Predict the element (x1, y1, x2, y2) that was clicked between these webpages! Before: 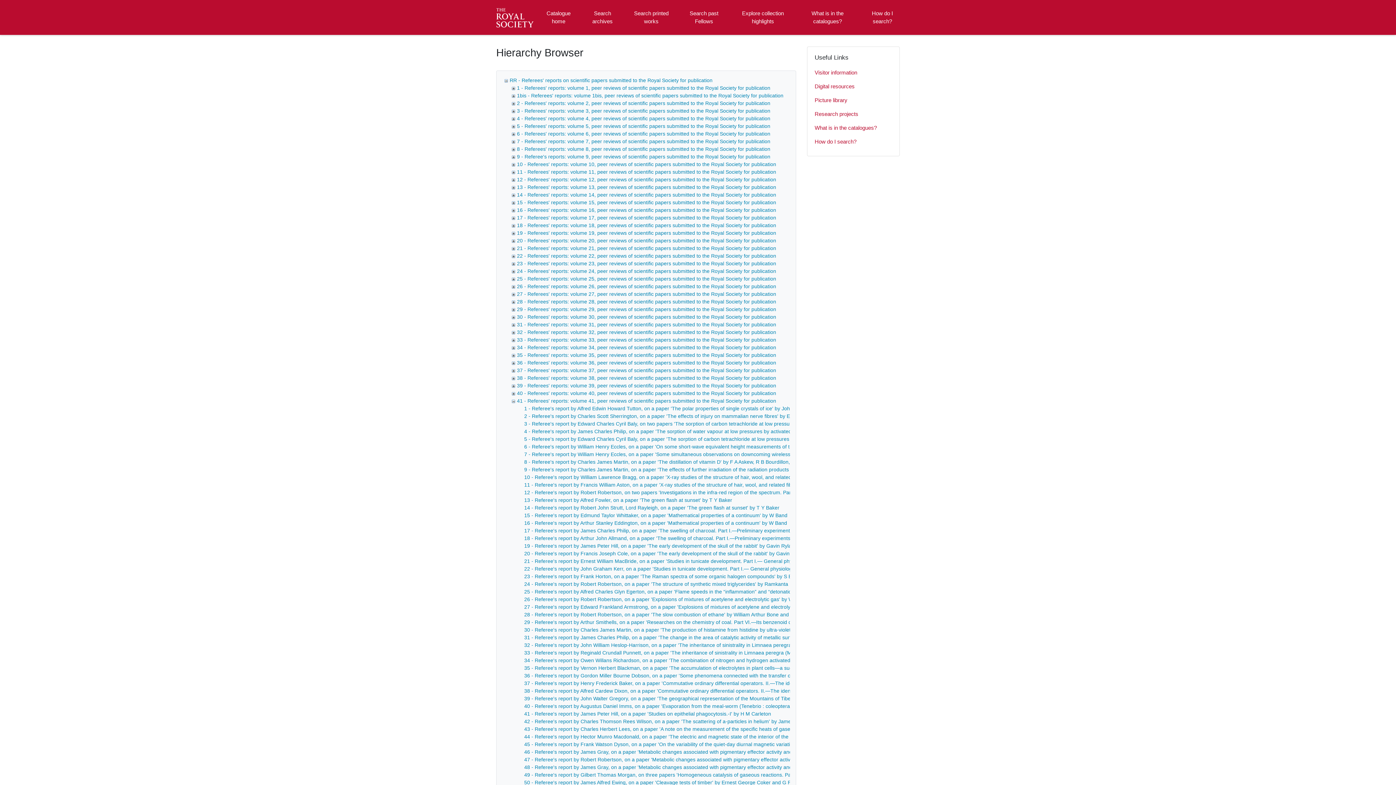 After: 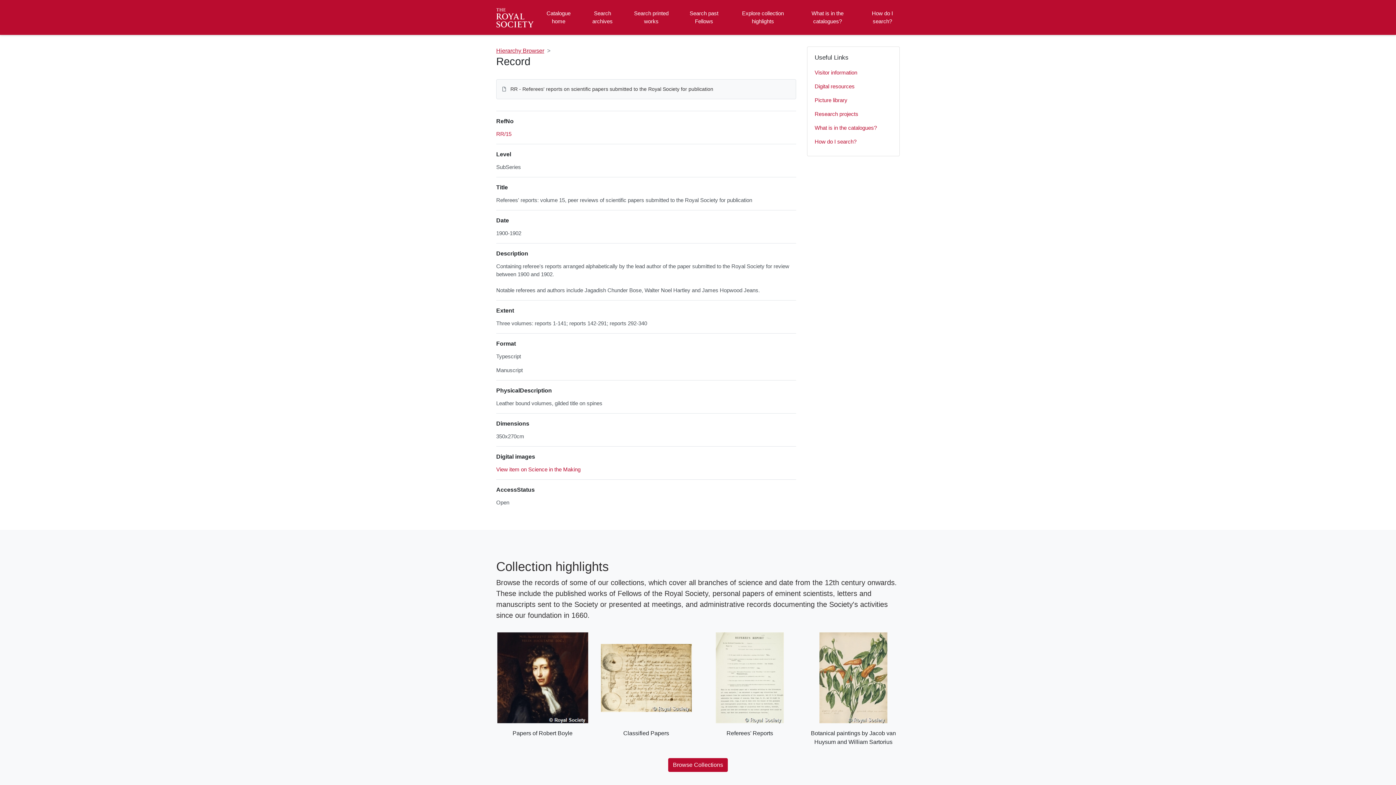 Action: label: 15 - Referees' reports: volume 15, peer reviews of scientific papers submitted to the Royal Society for publication bbox: (517, 199, 776, 205)